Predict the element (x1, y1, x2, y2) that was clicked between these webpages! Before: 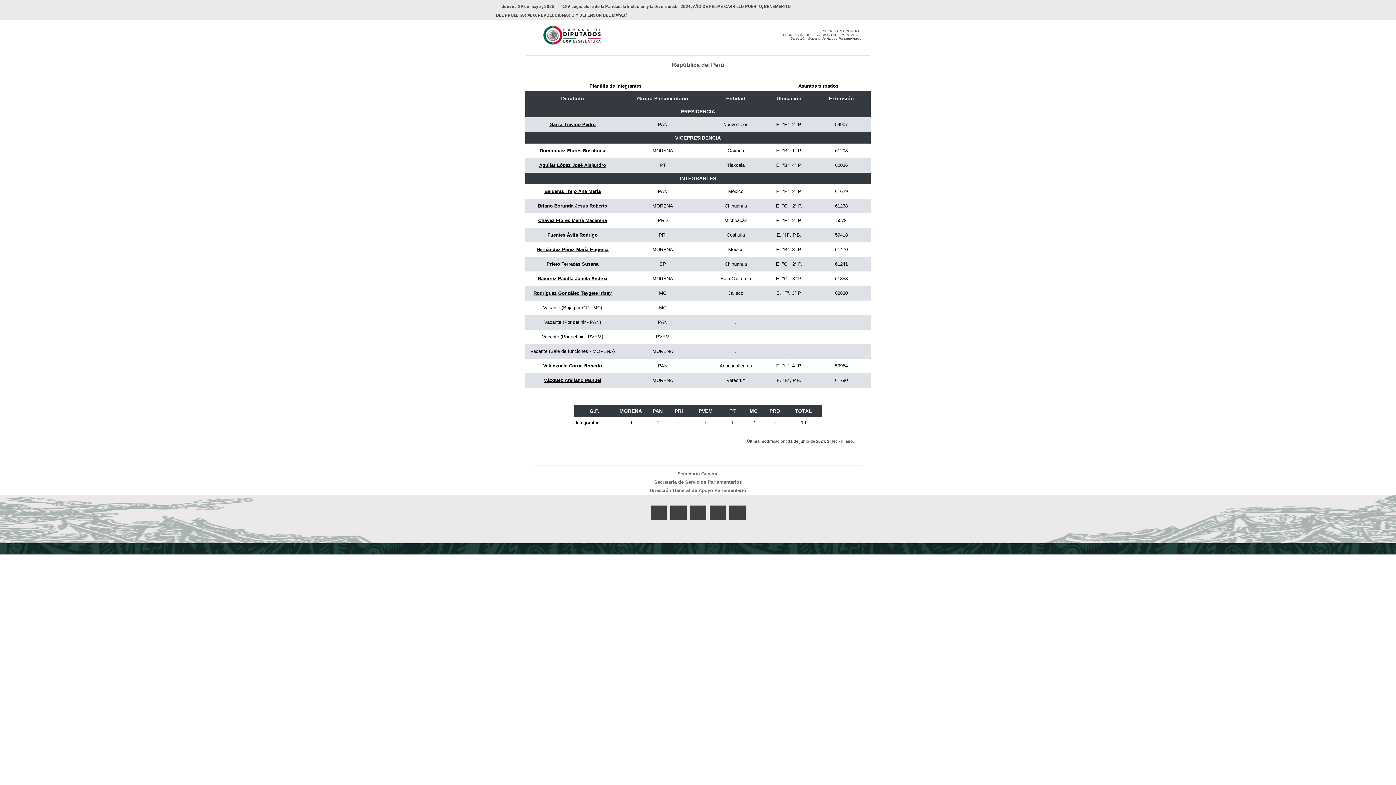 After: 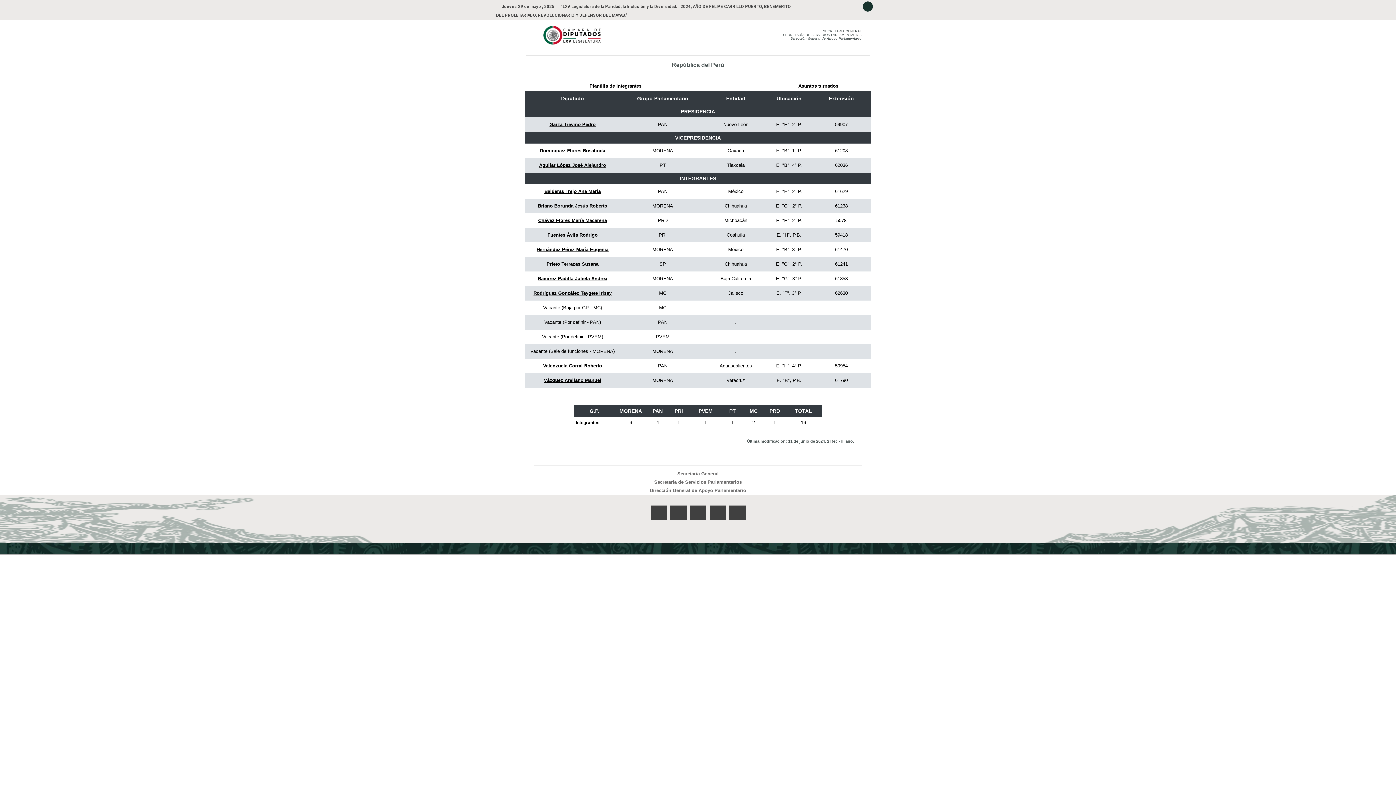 Action: bbox: (862, 1, 873, 11)